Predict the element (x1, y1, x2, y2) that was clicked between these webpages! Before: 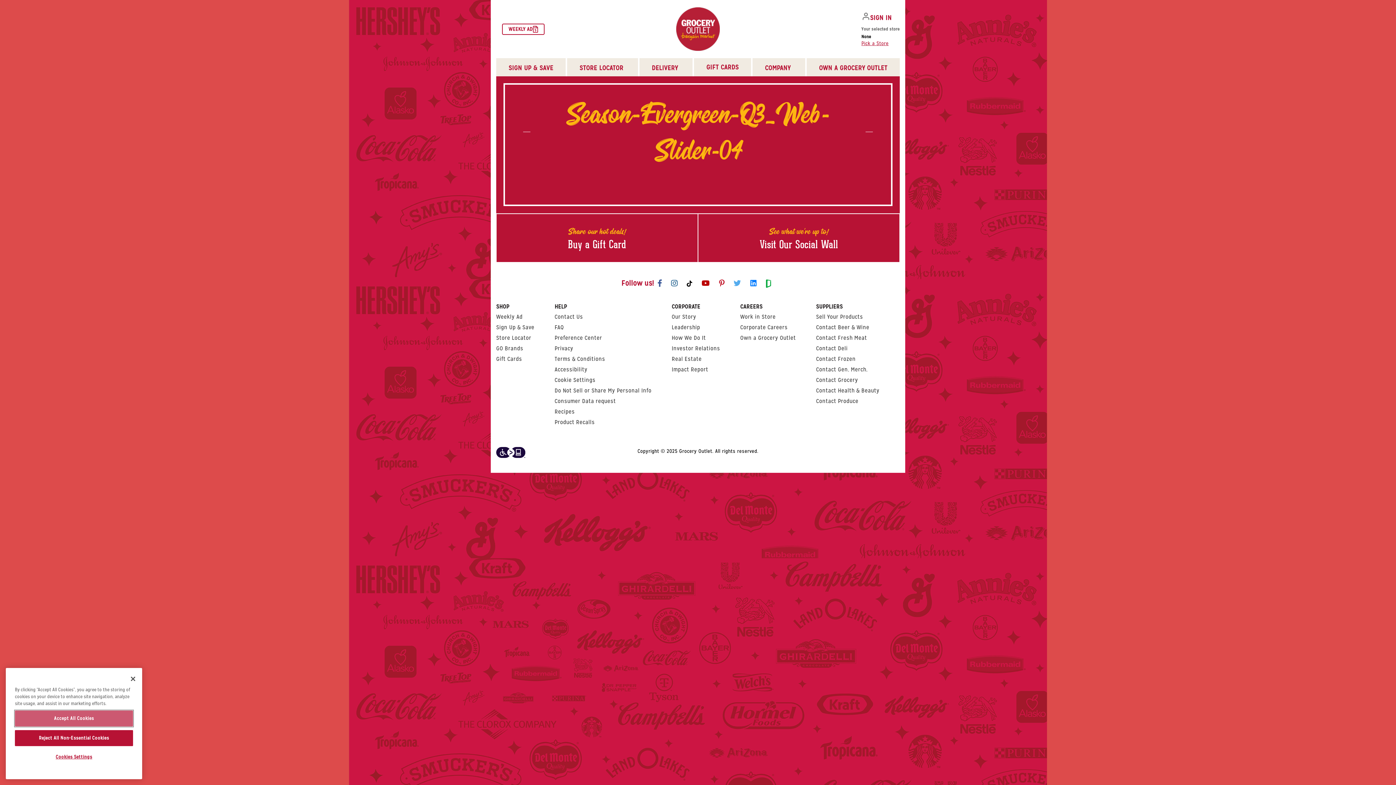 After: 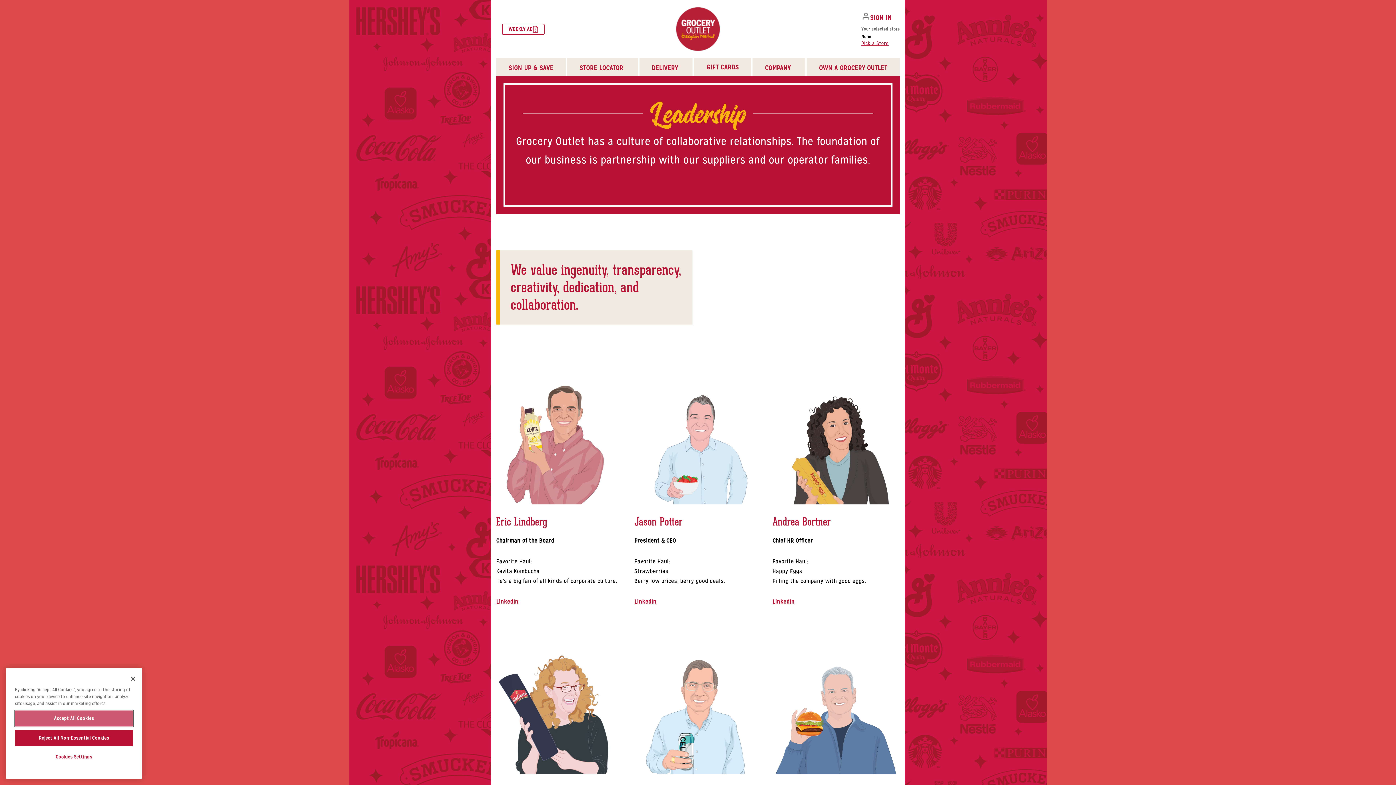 Action: bbox: (671, 323, 700, 331) label: Leadership